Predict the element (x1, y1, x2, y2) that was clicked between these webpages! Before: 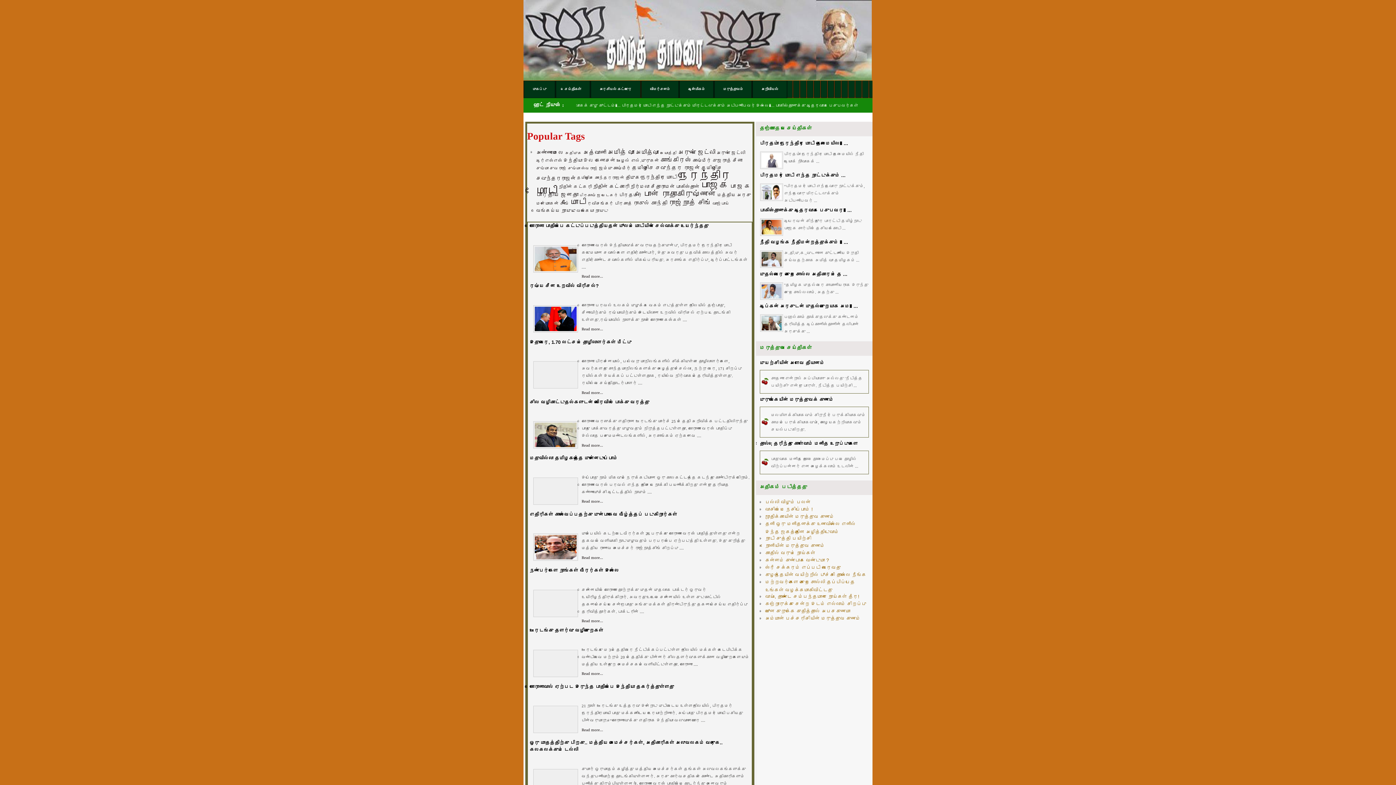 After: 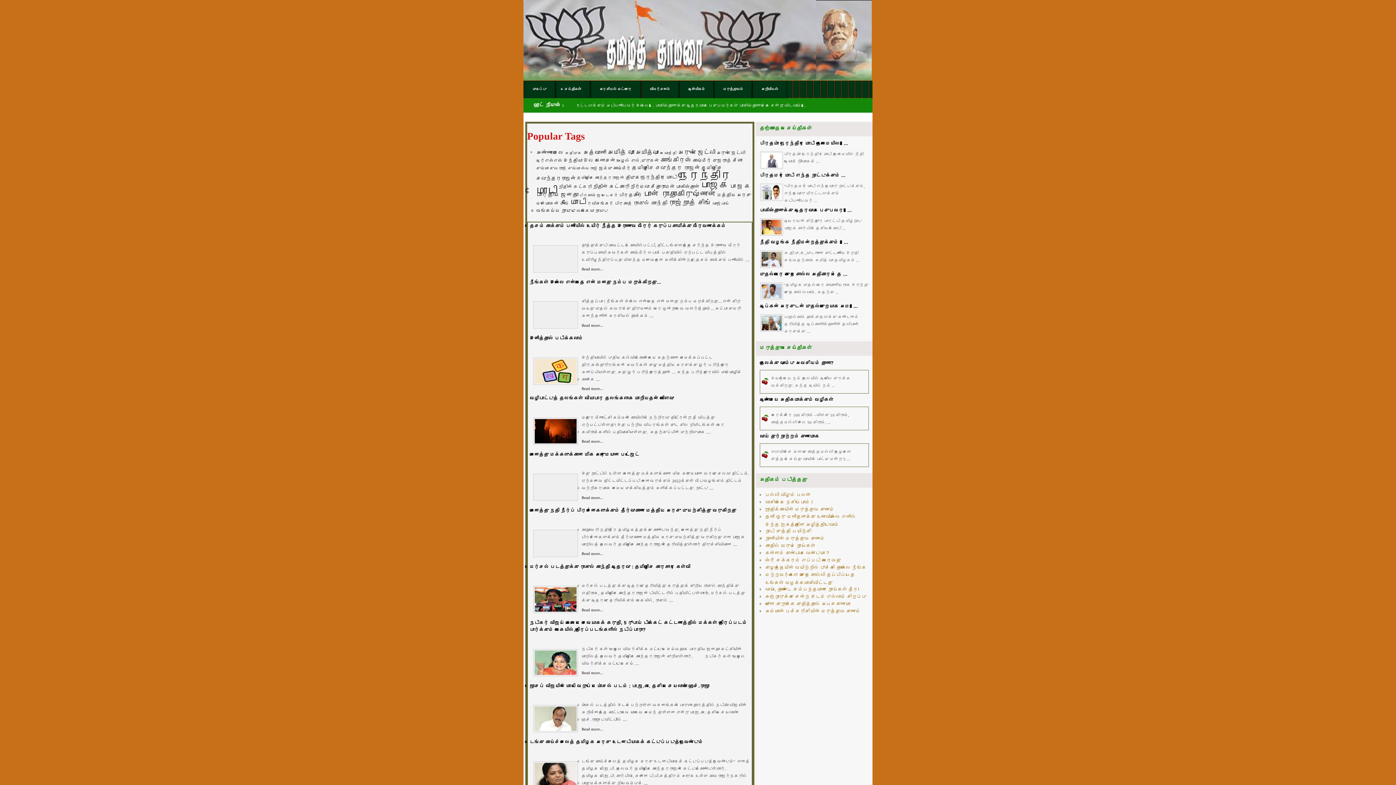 Action: label: தமிழிசை சௌந்தரராஜன் (52 items) bbox: (577, 175, 624, 179)